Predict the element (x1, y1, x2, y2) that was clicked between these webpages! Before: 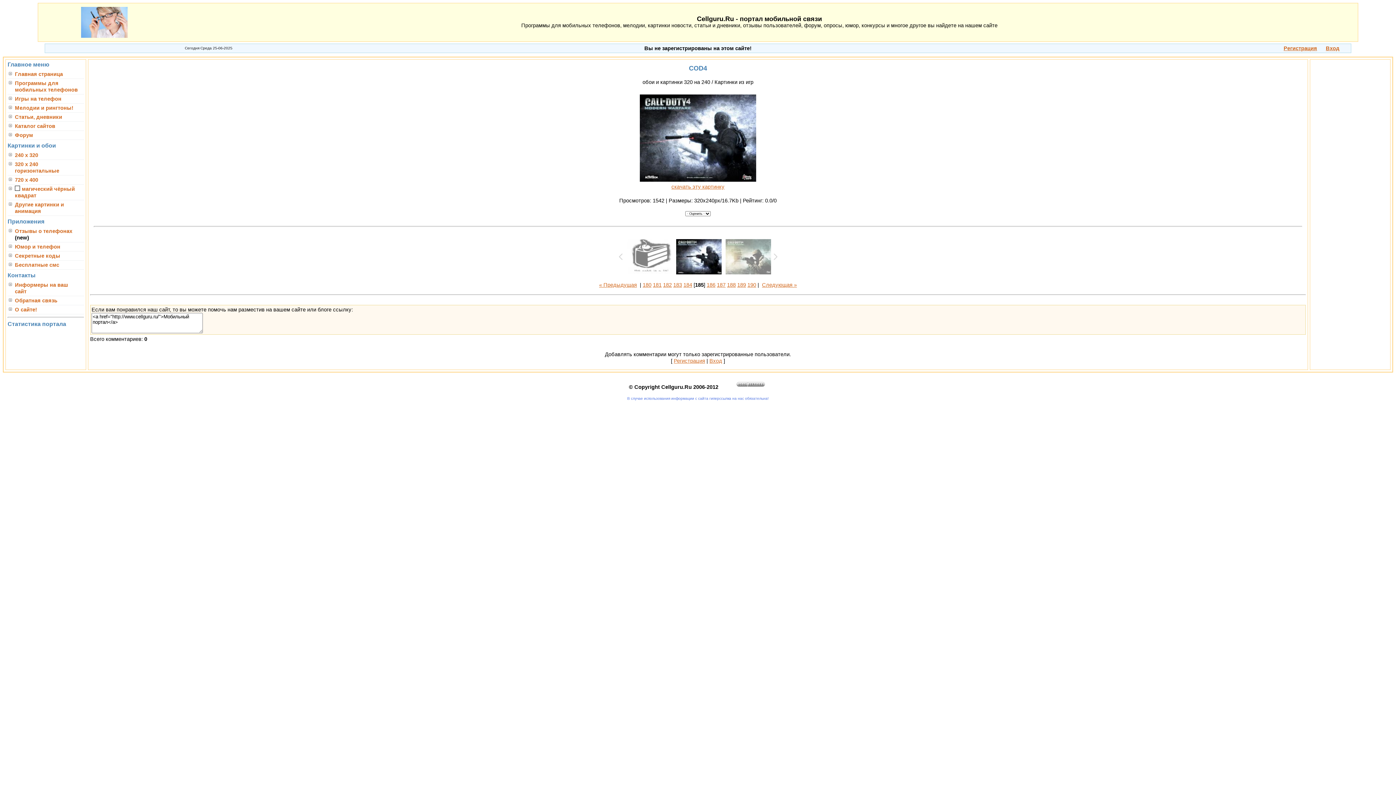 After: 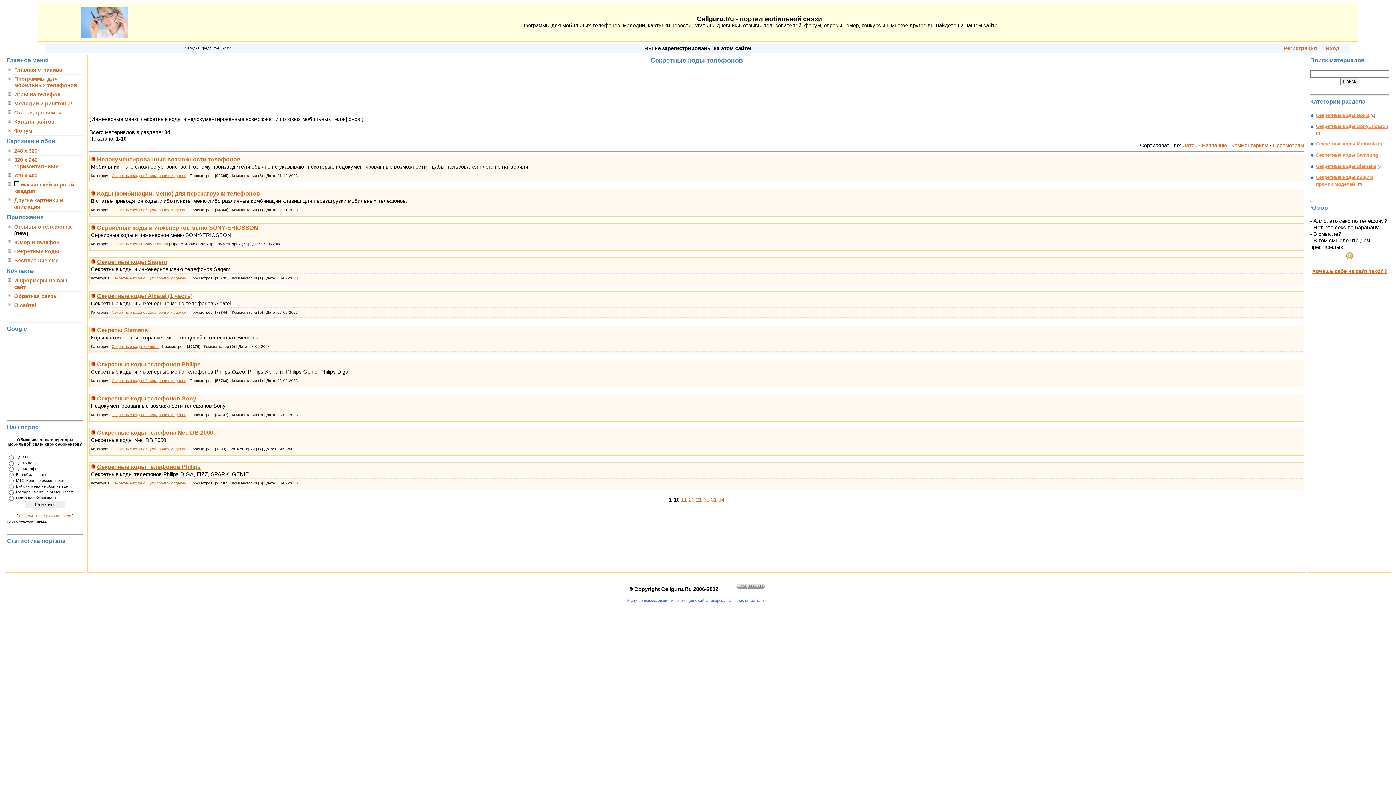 Action: bbox: (14, 253, 60, 258) label: Секретные коды